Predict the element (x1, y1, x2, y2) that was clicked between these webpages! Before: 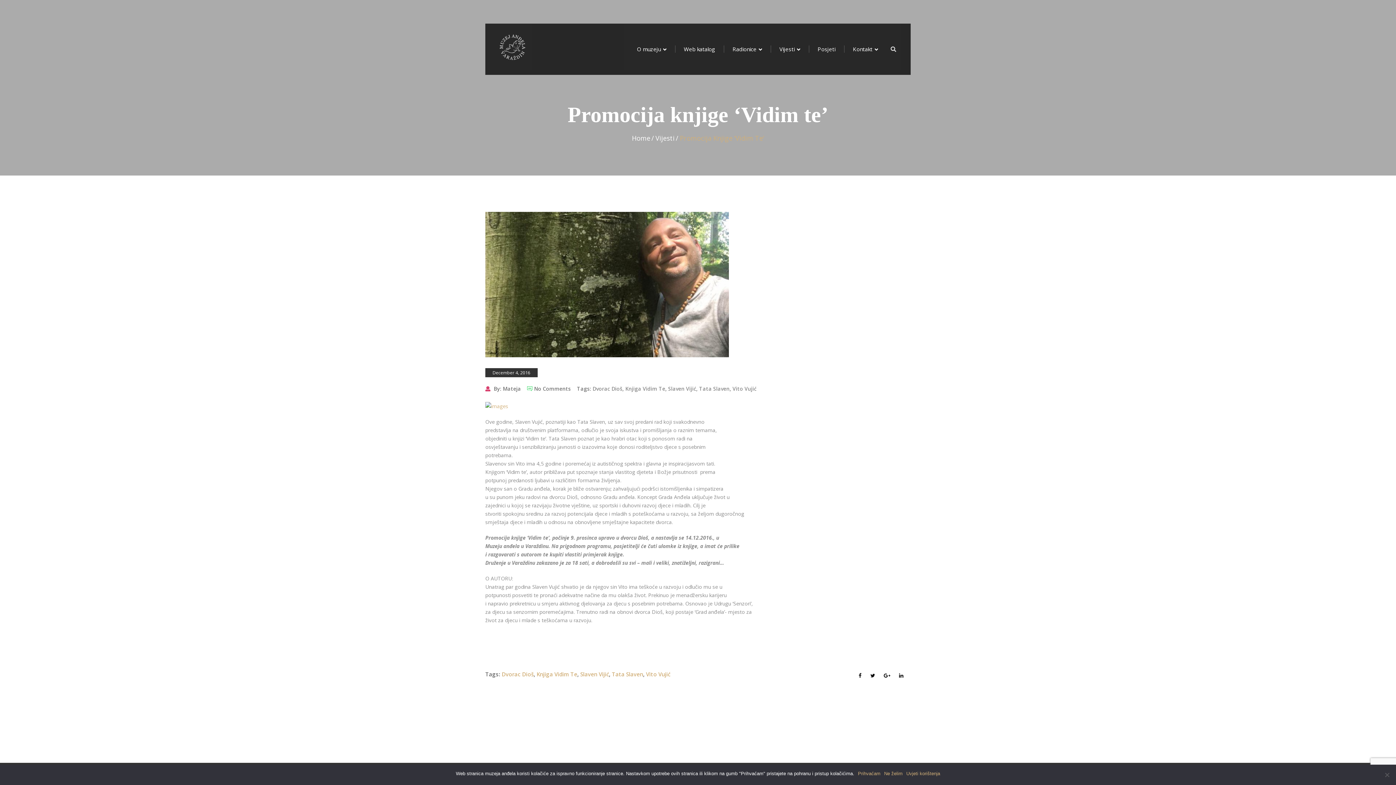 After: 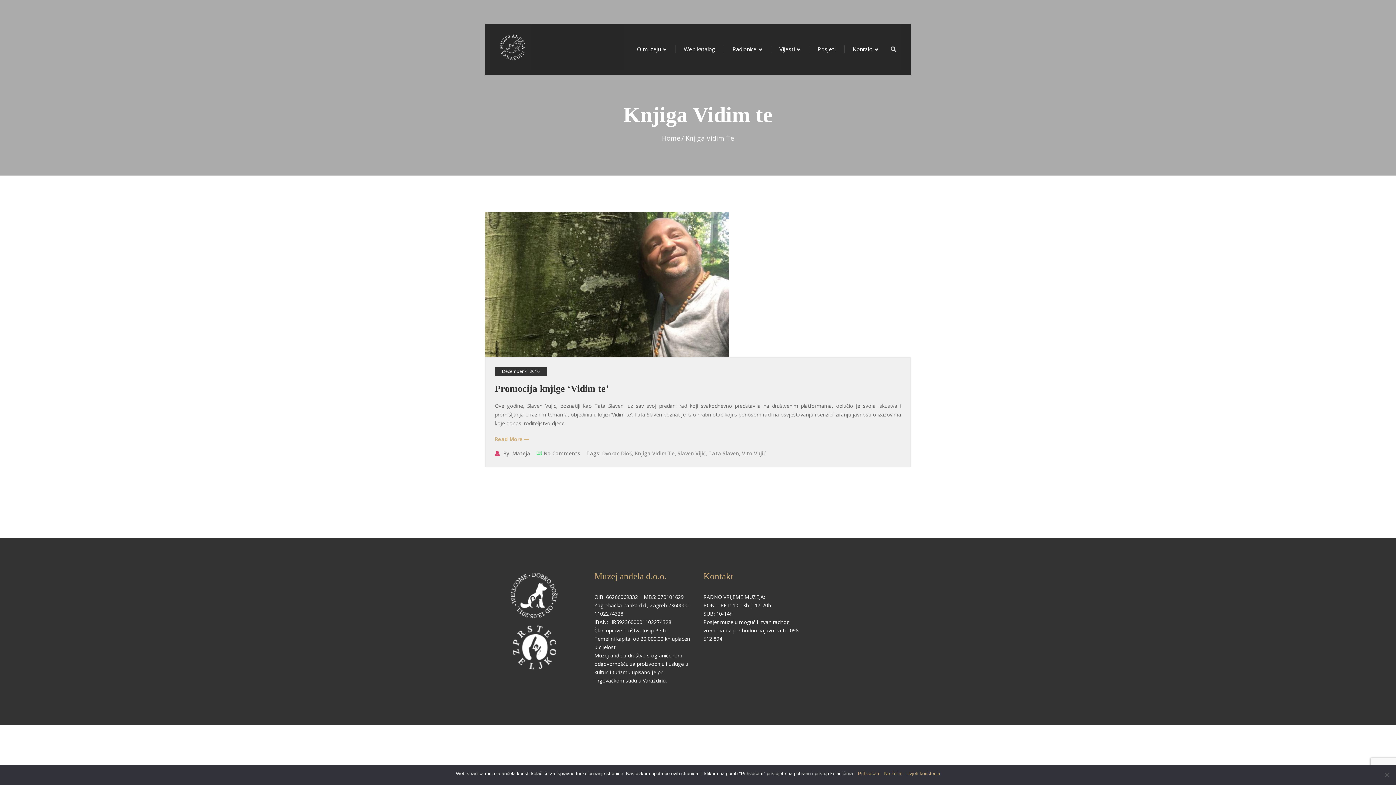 Action: bbox: (625, 385, 665, 392) label: Knjiga Vidim Te